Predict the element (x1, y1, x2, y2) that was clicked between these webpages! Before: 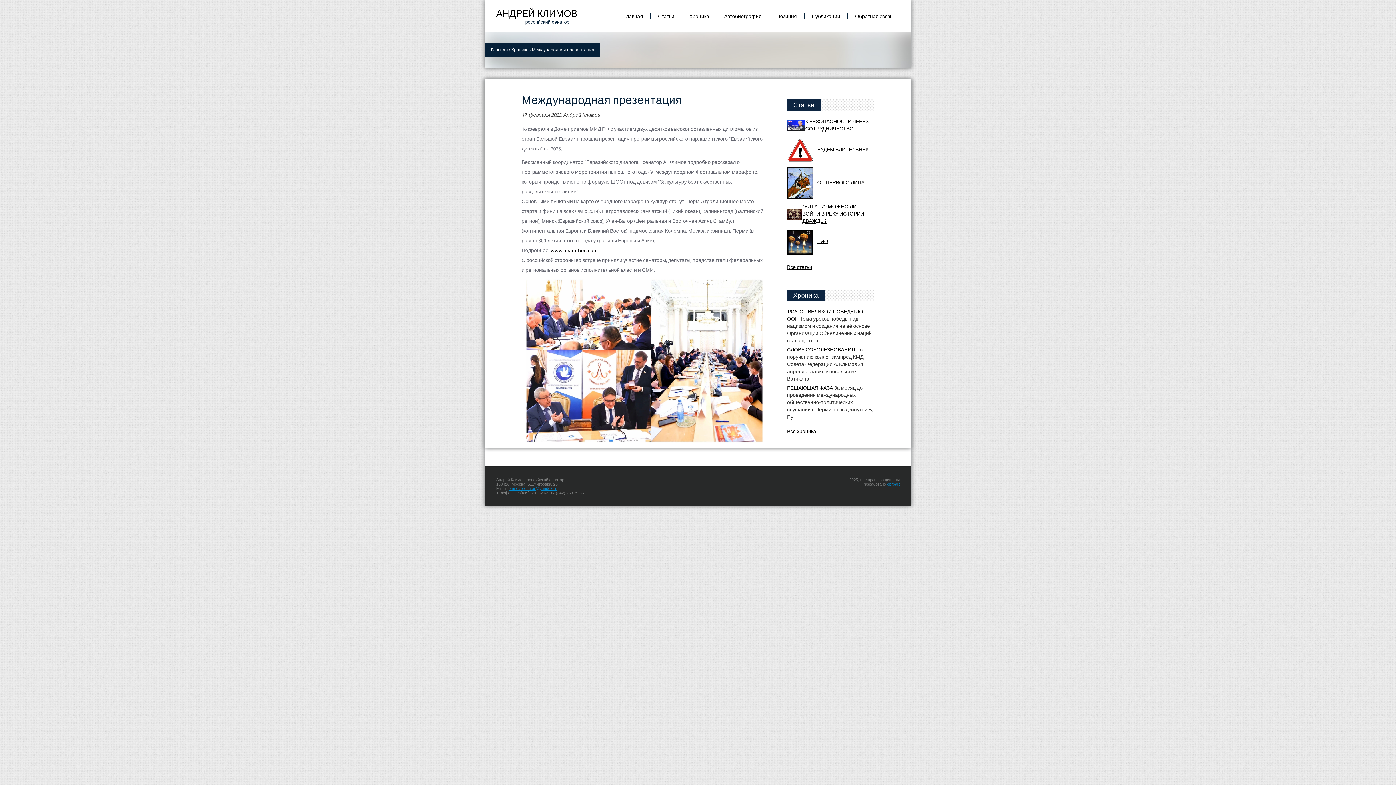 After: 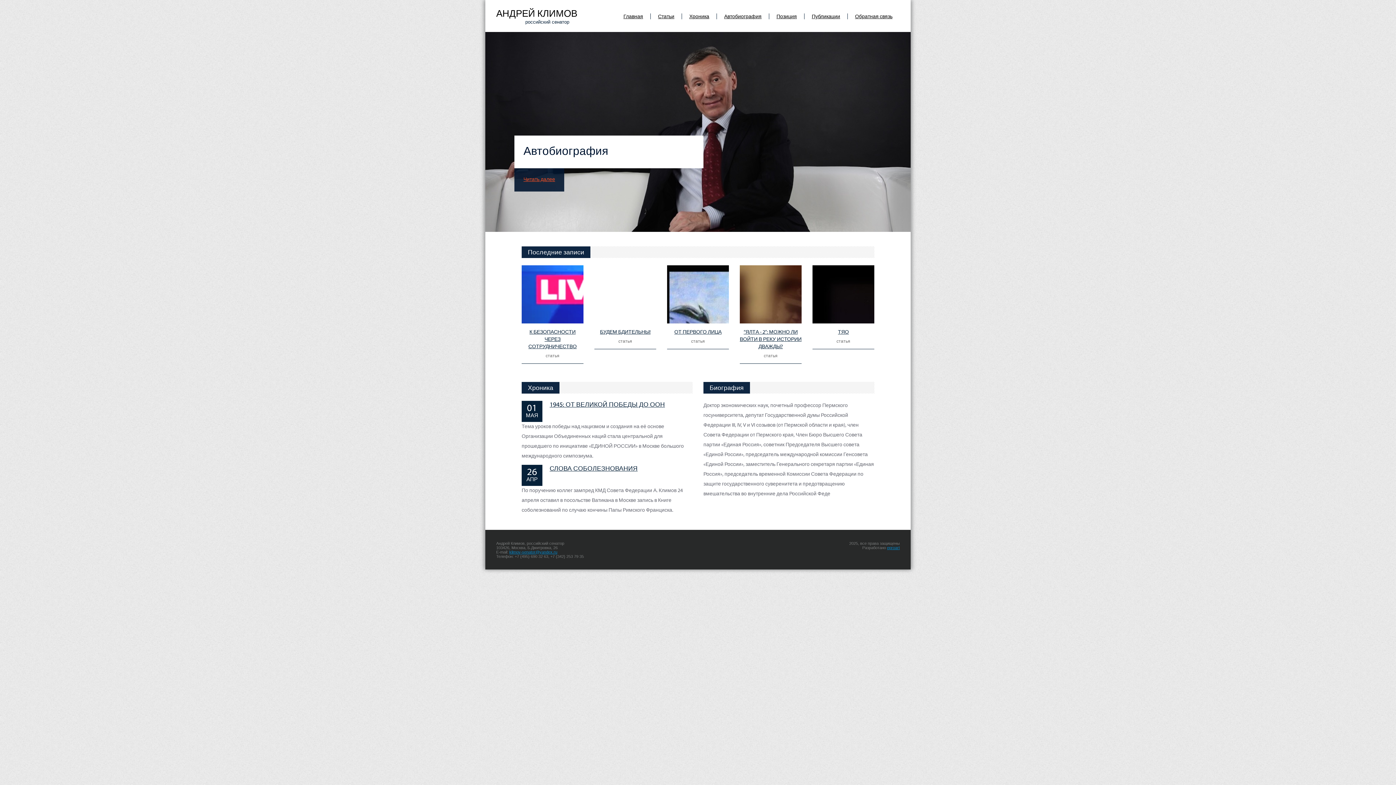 Action: bbox: (623, 14, 643, 19) label: Главная